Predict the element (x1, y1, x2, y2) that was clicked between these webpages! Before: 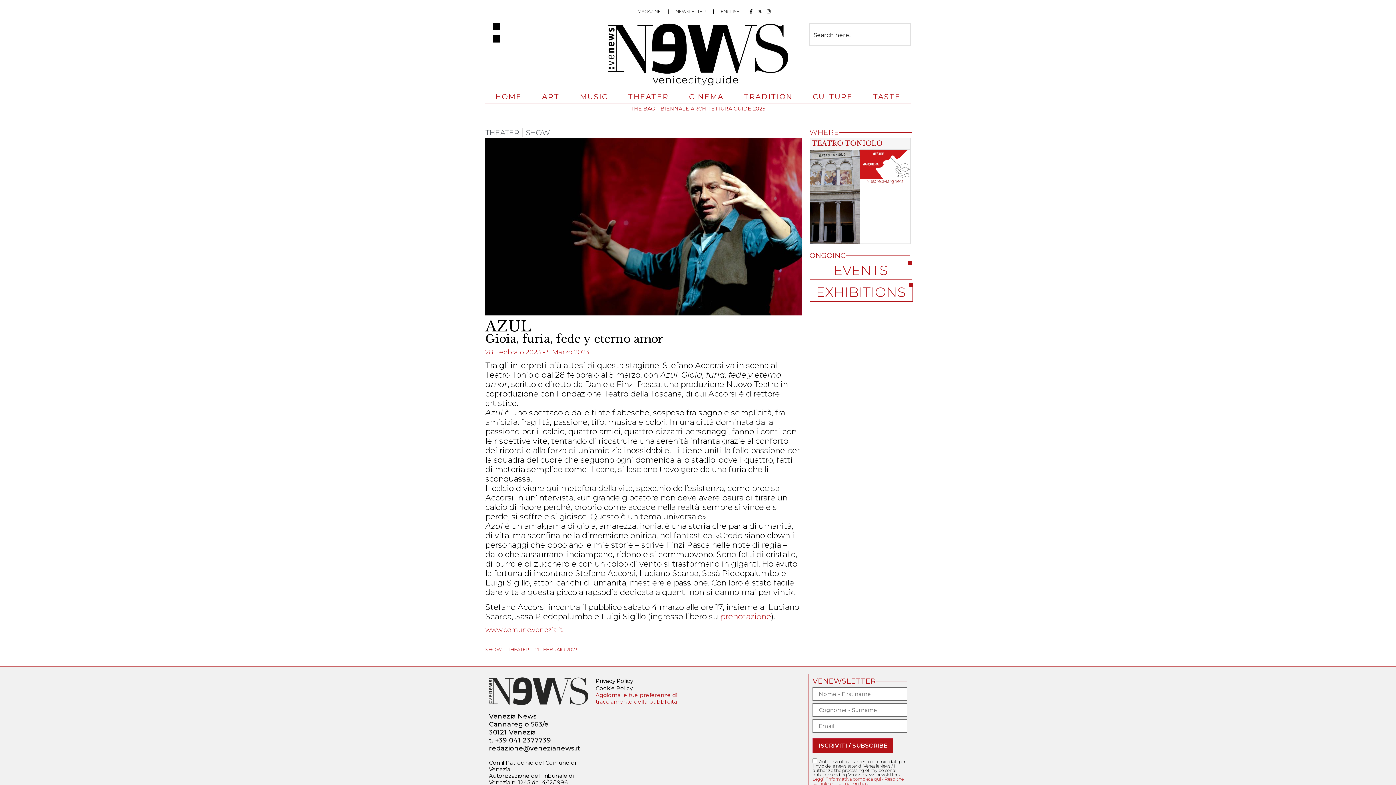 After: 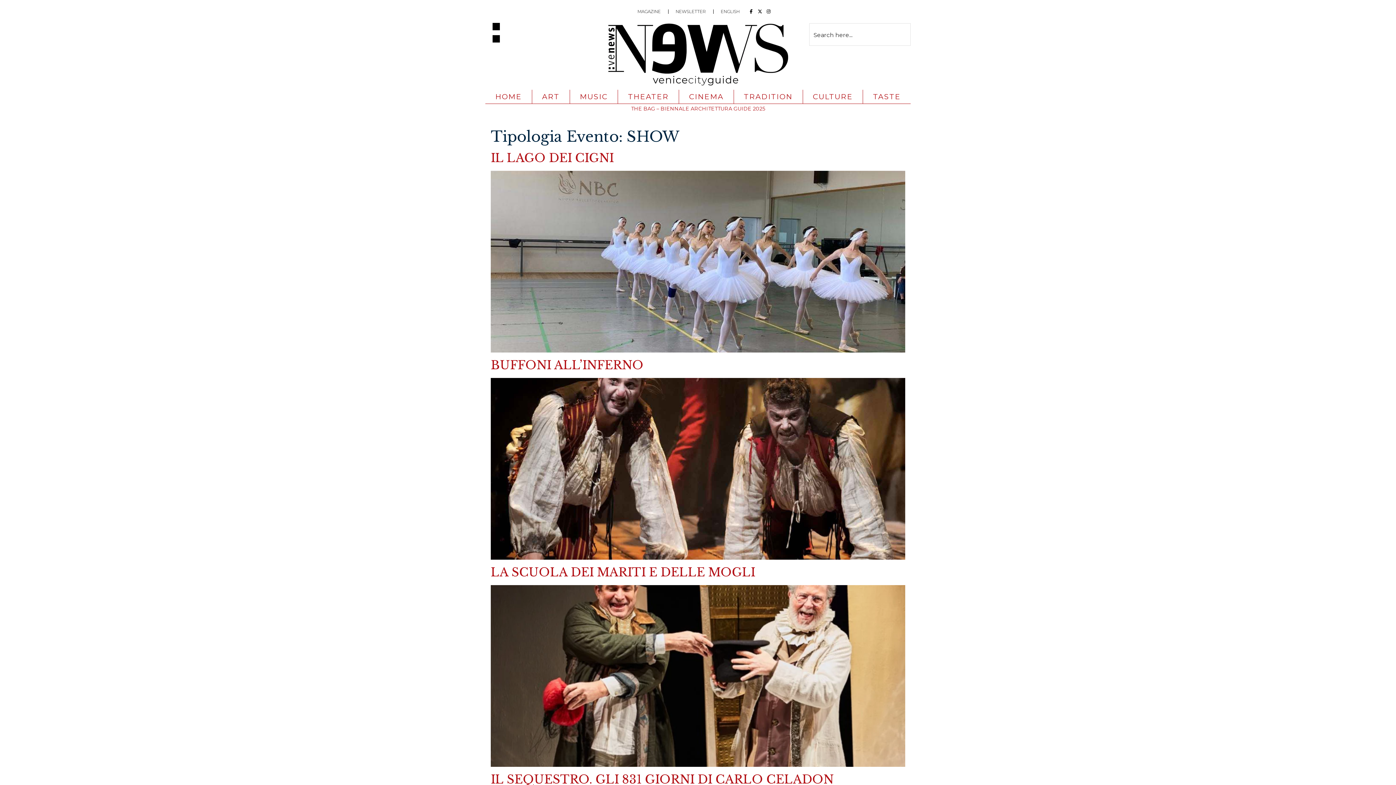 Action: bbox: (525, 128, 550, 136) label: SHOW